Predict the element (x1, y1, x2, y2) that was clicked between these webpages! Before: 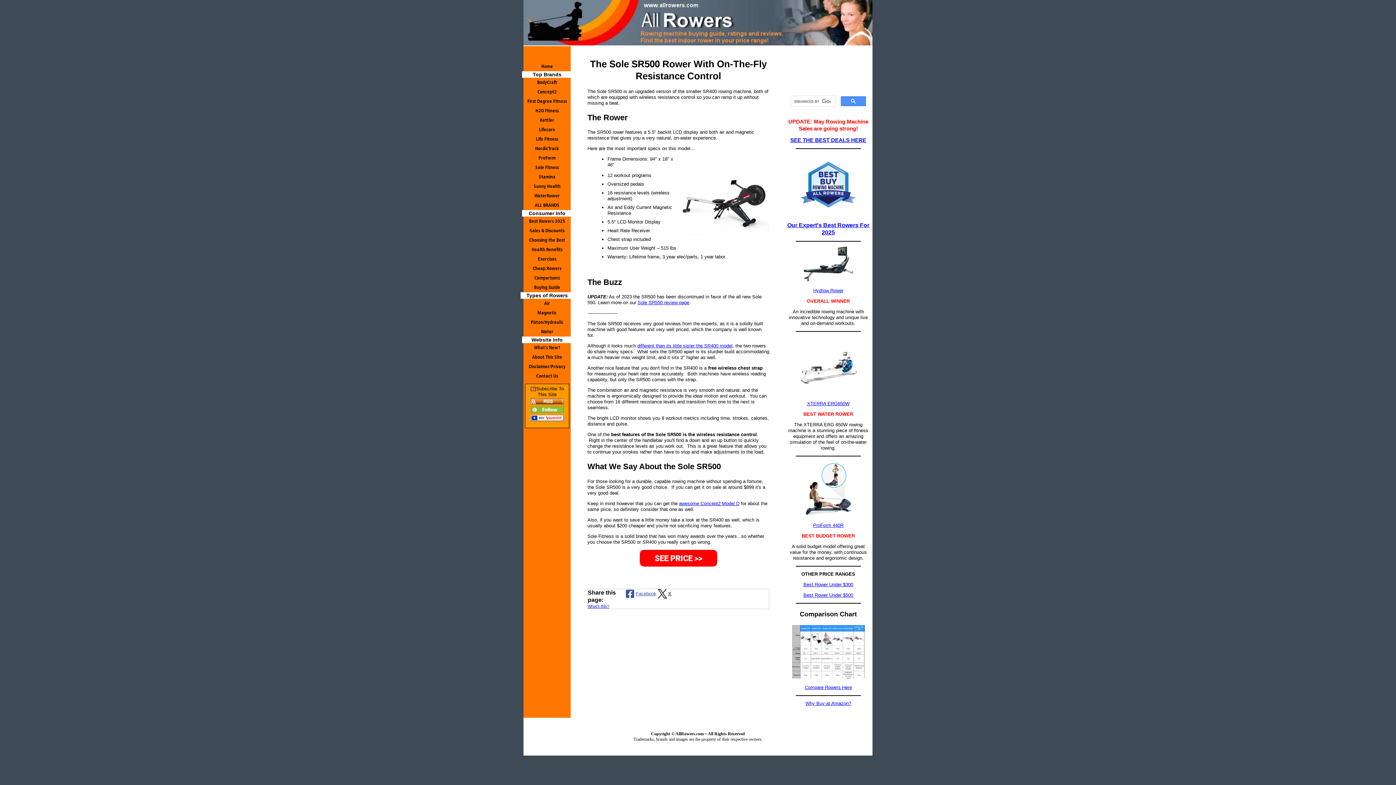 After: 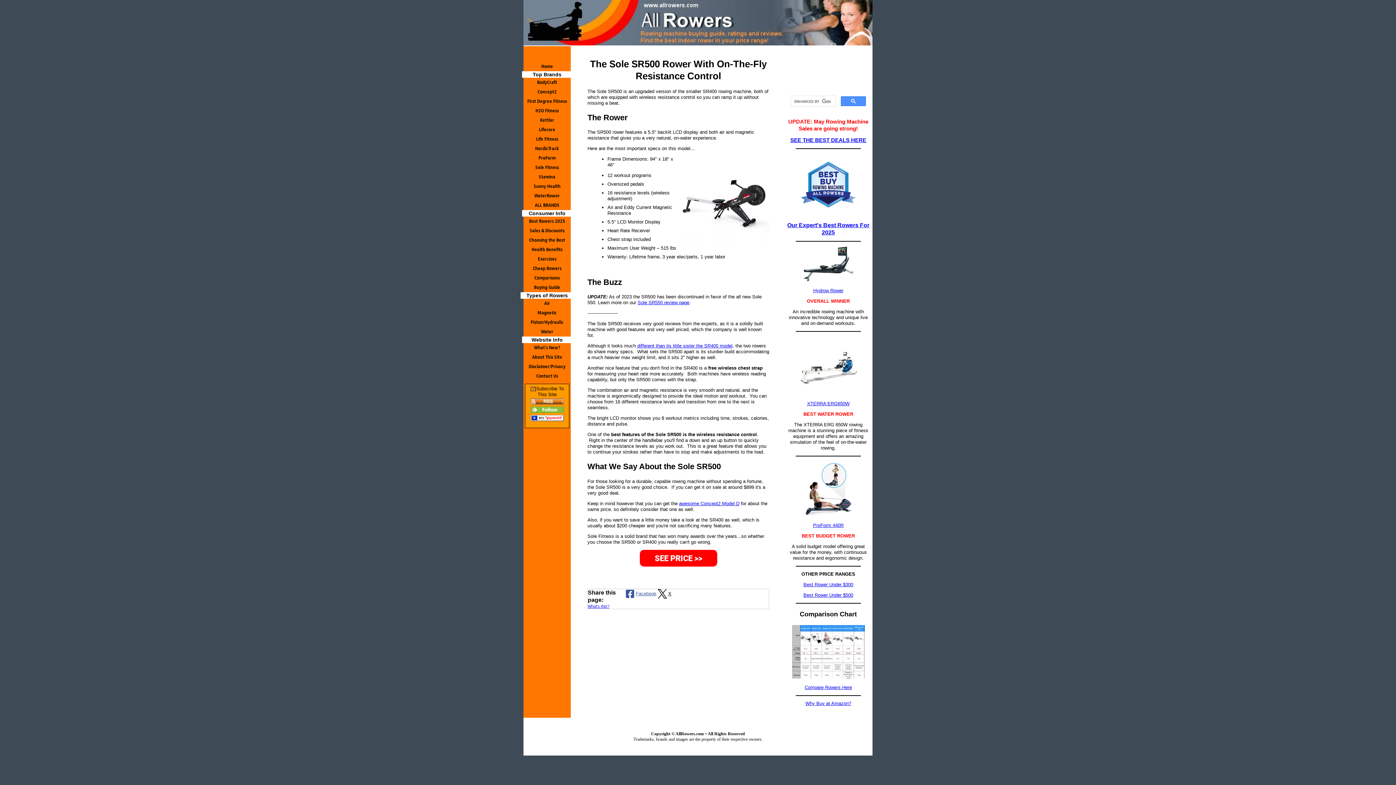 Action: bbox: (532, 386, 534, 391) label: ?